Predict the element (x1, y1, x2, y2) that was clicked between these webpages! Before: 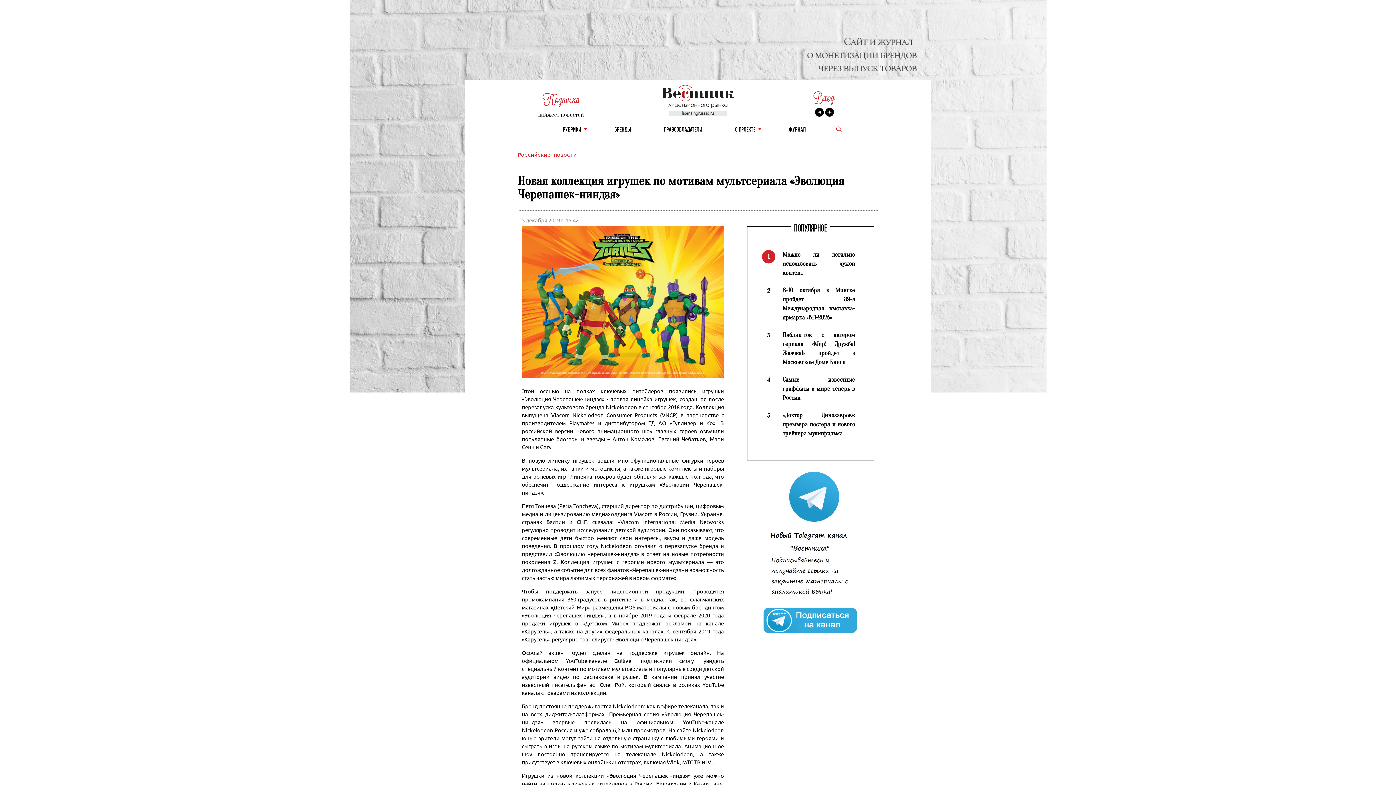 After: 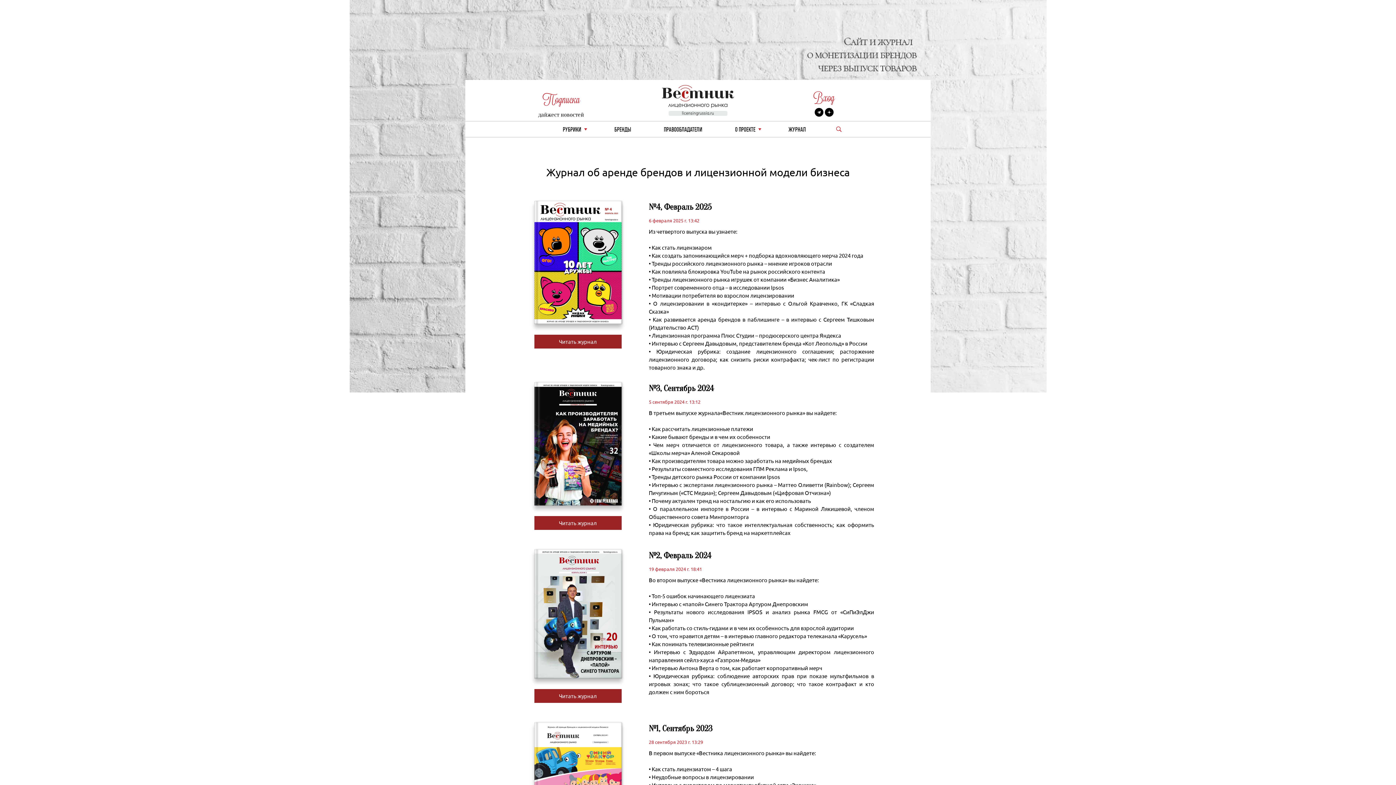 Action: label: ЖУРНАЛ bbox: (783, 121, 811, 137)